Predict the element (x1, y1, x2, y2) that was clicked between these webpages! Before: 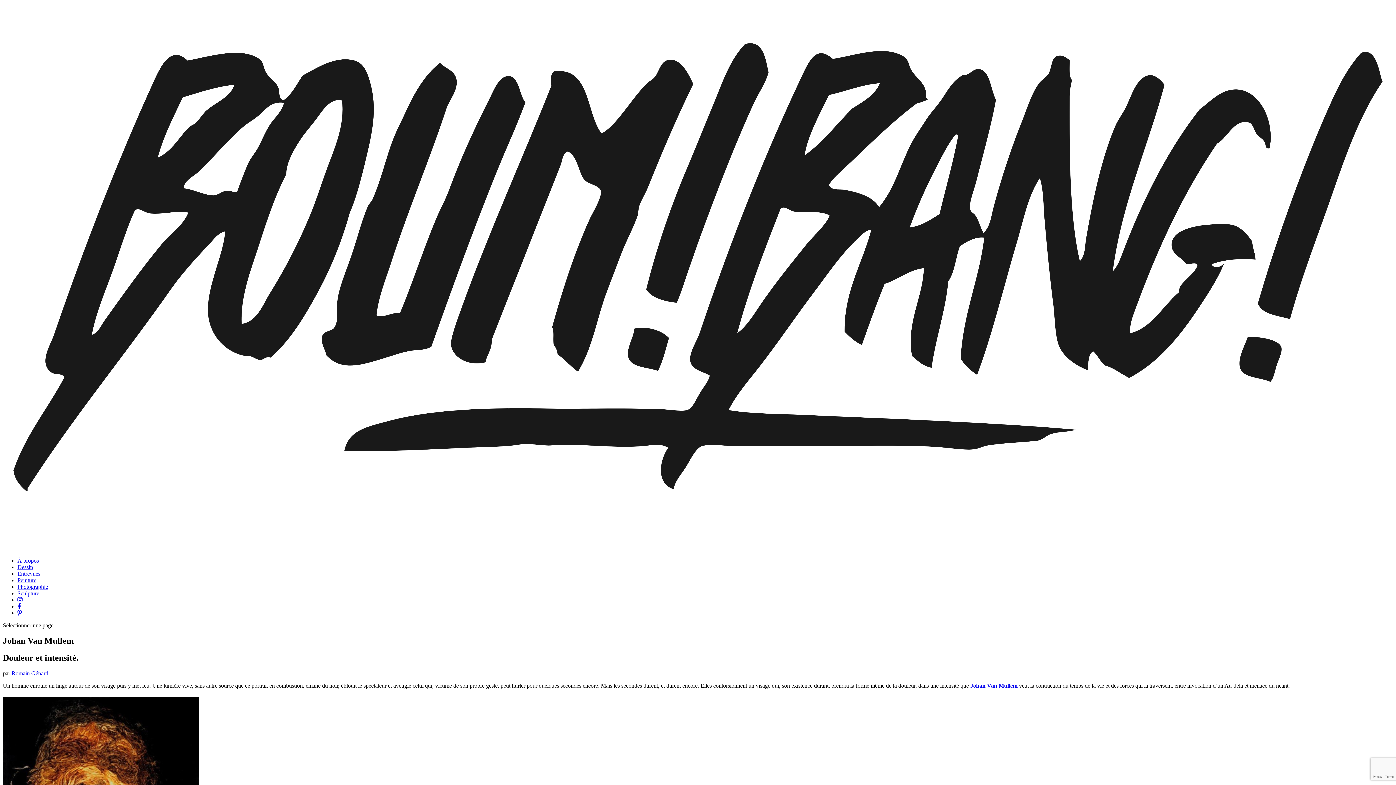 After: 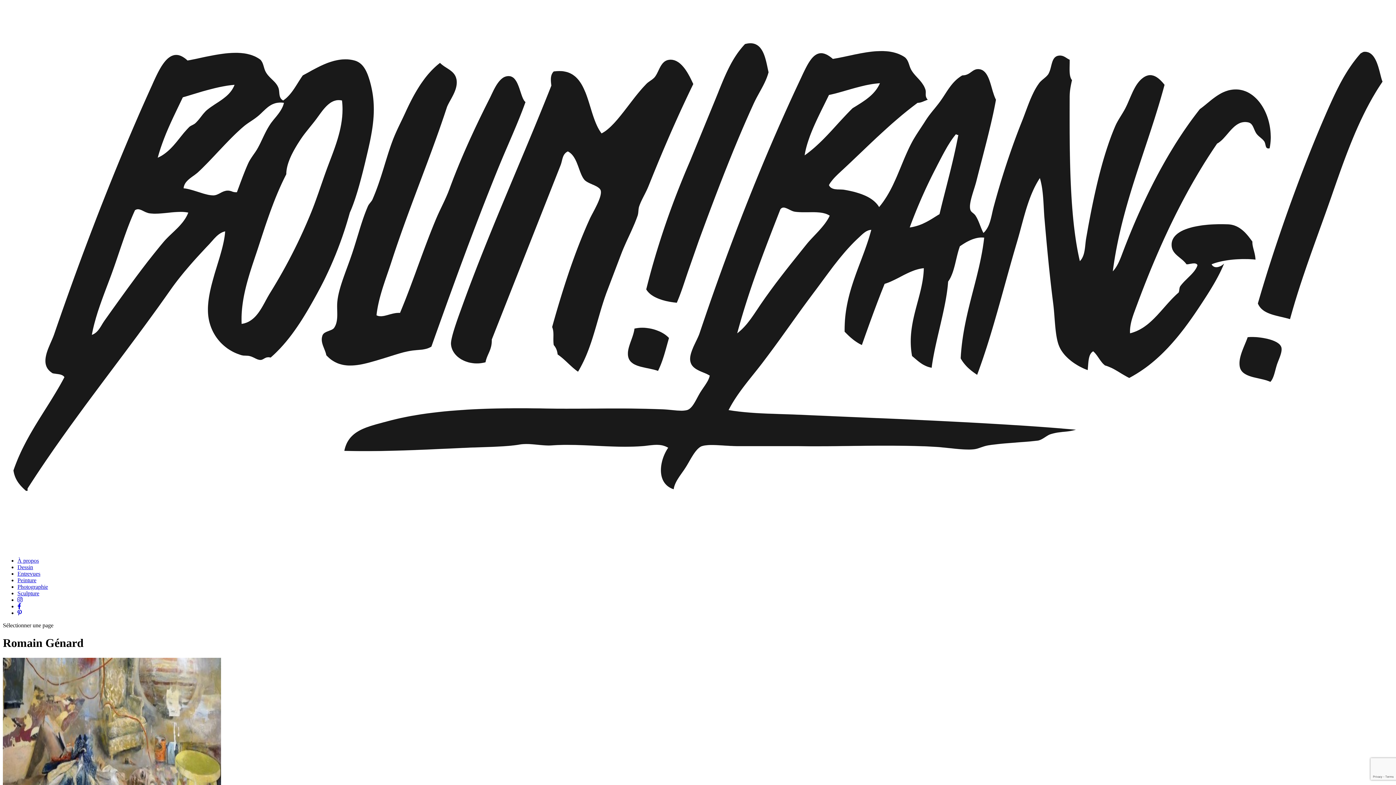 Action: bbox: (11, 670, 48, 676) label: Romain Génard